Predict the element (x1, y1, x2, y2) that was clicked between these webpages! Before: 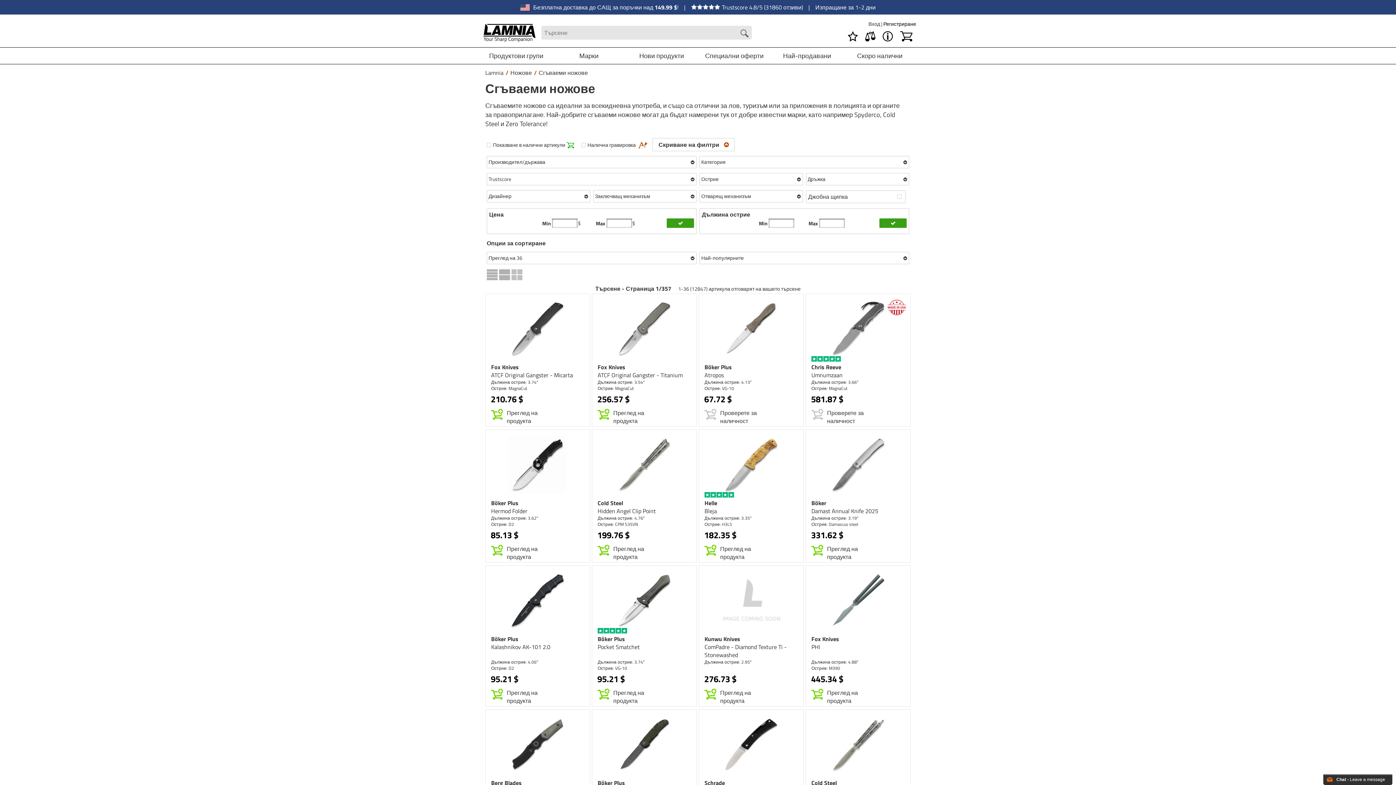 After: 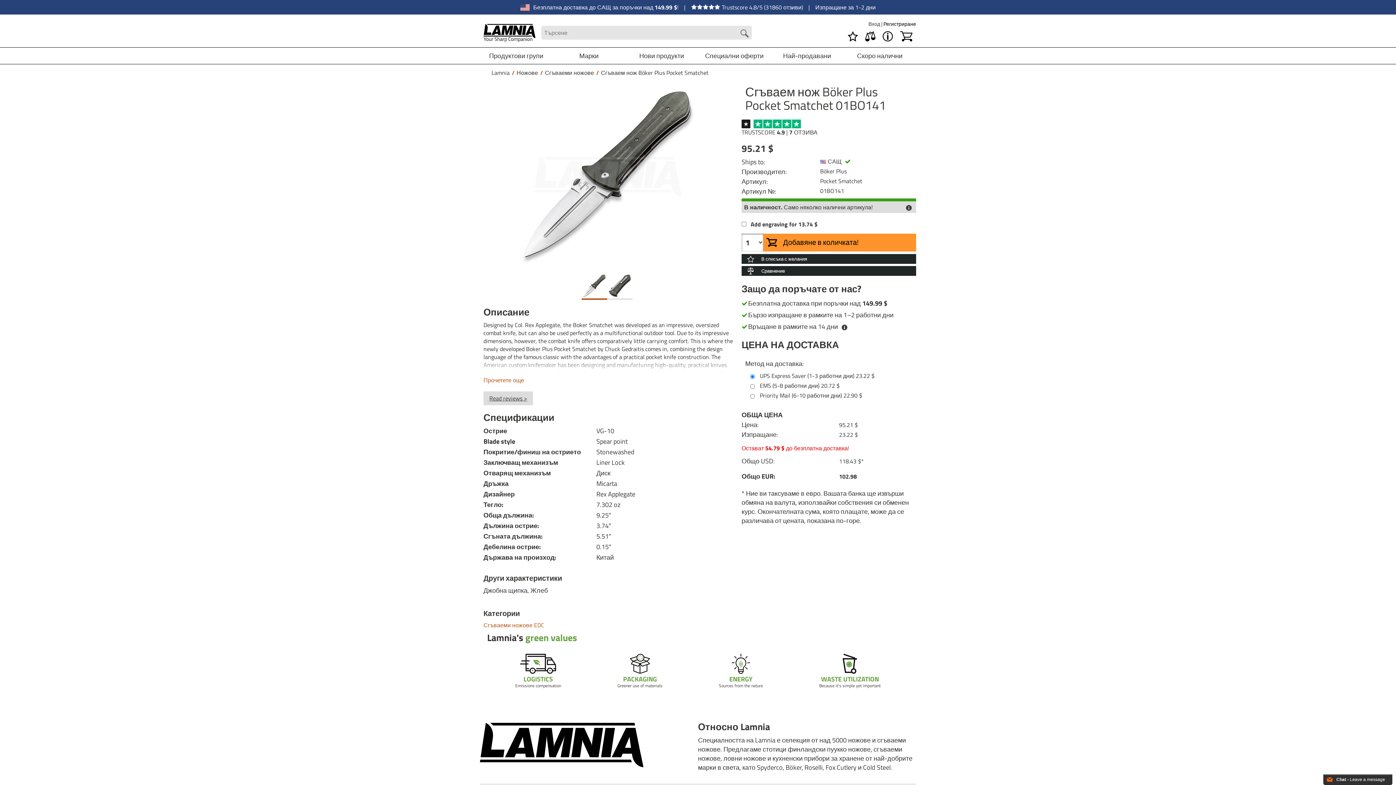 Action: bbox: (597, 672, 625, 685) label: 95.21 $